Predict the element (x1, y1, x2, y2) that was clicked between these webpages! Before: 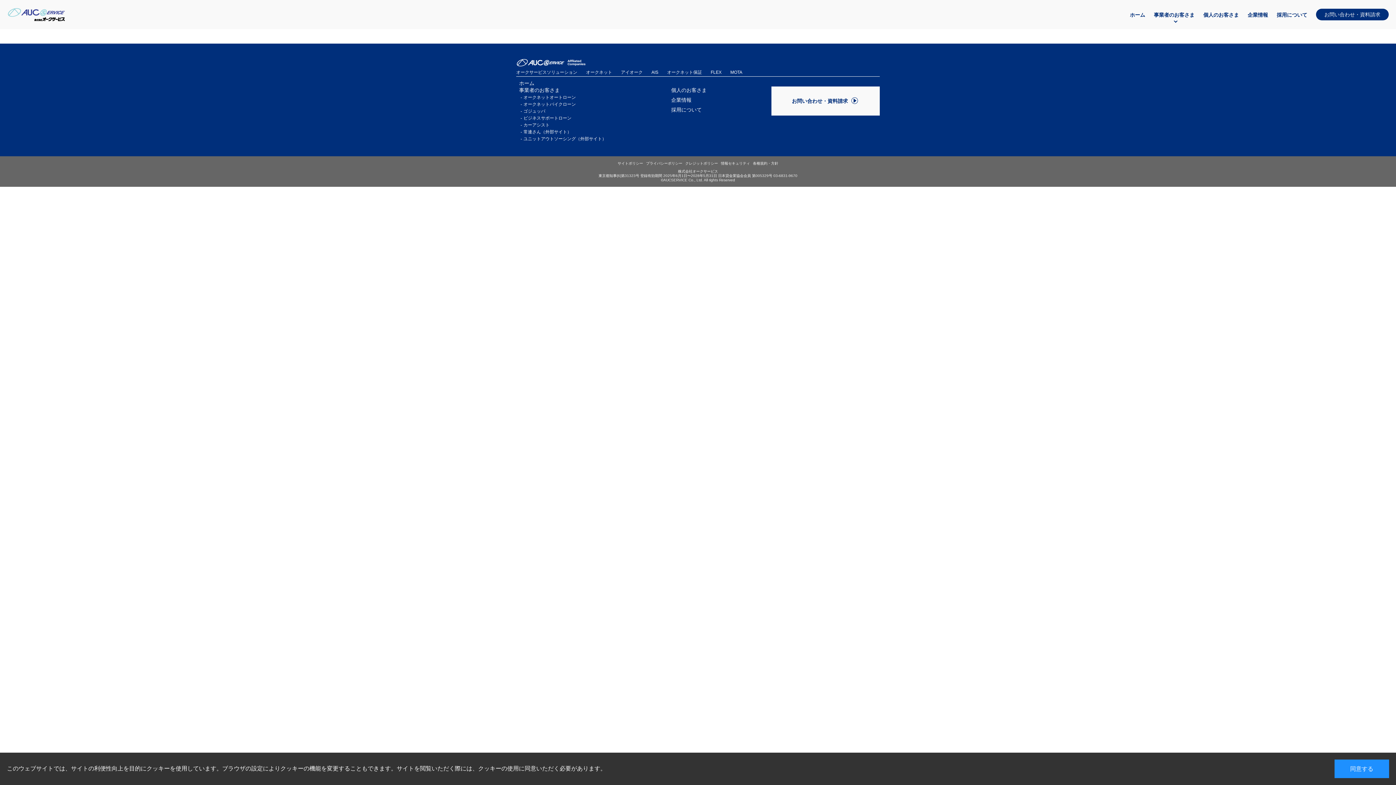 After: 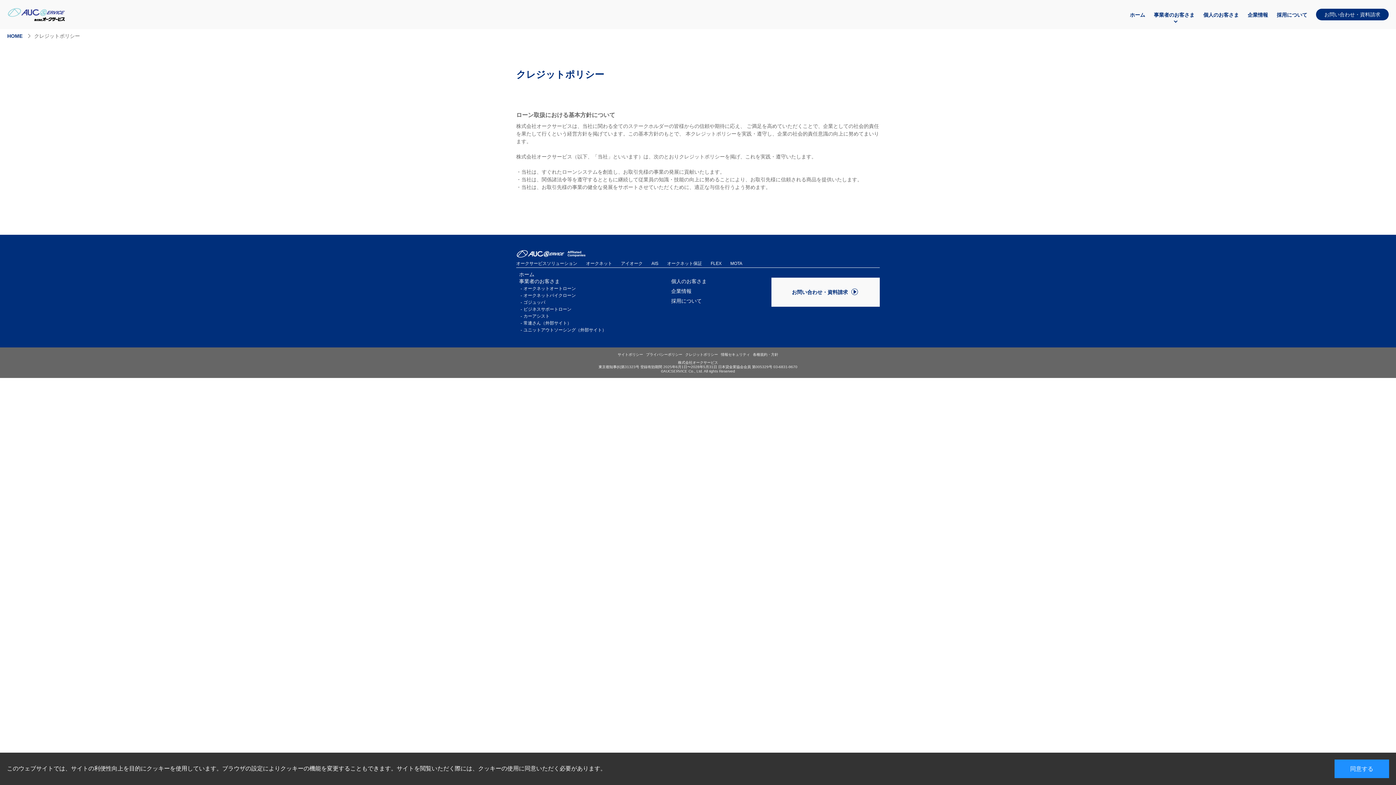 Action: bbox: (684, 160, 719, 166) label: クレジットポリシー